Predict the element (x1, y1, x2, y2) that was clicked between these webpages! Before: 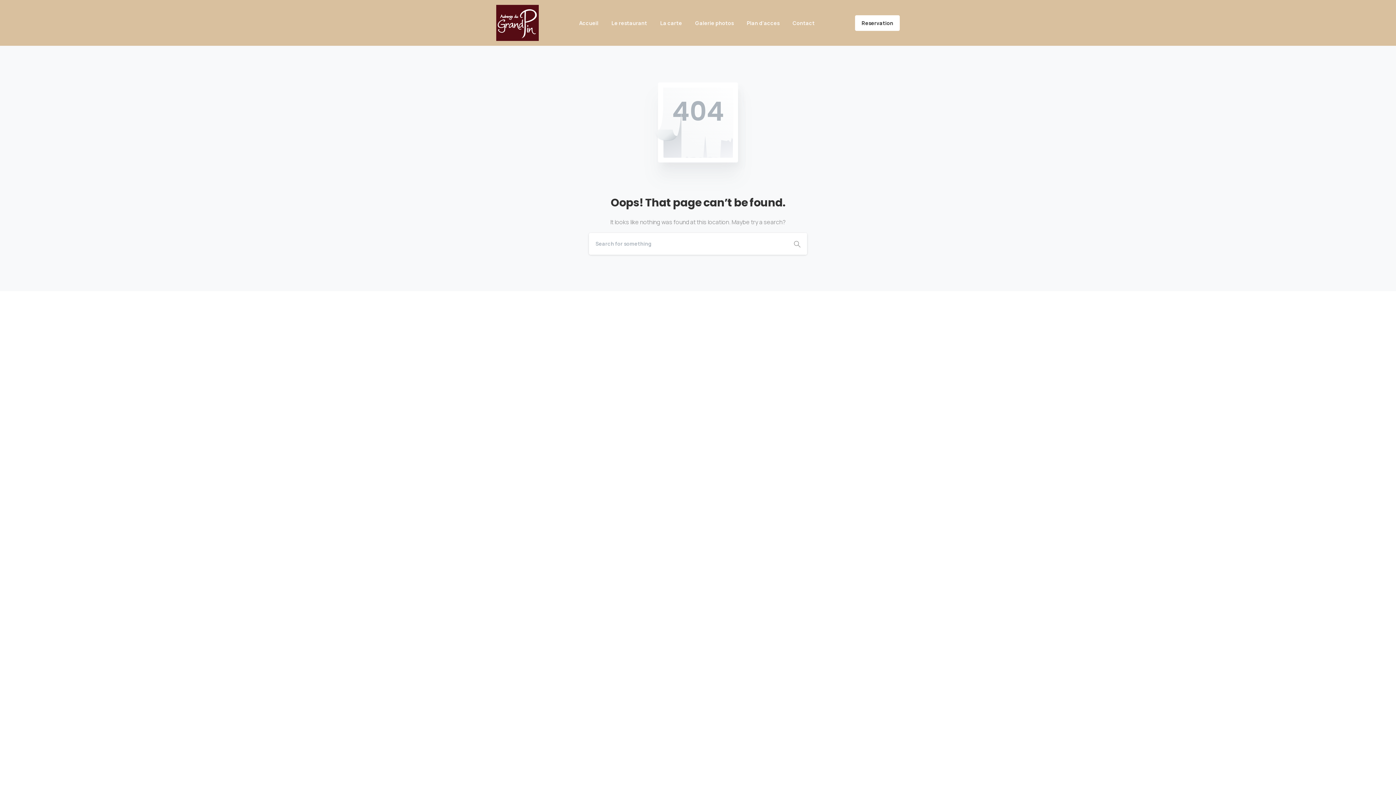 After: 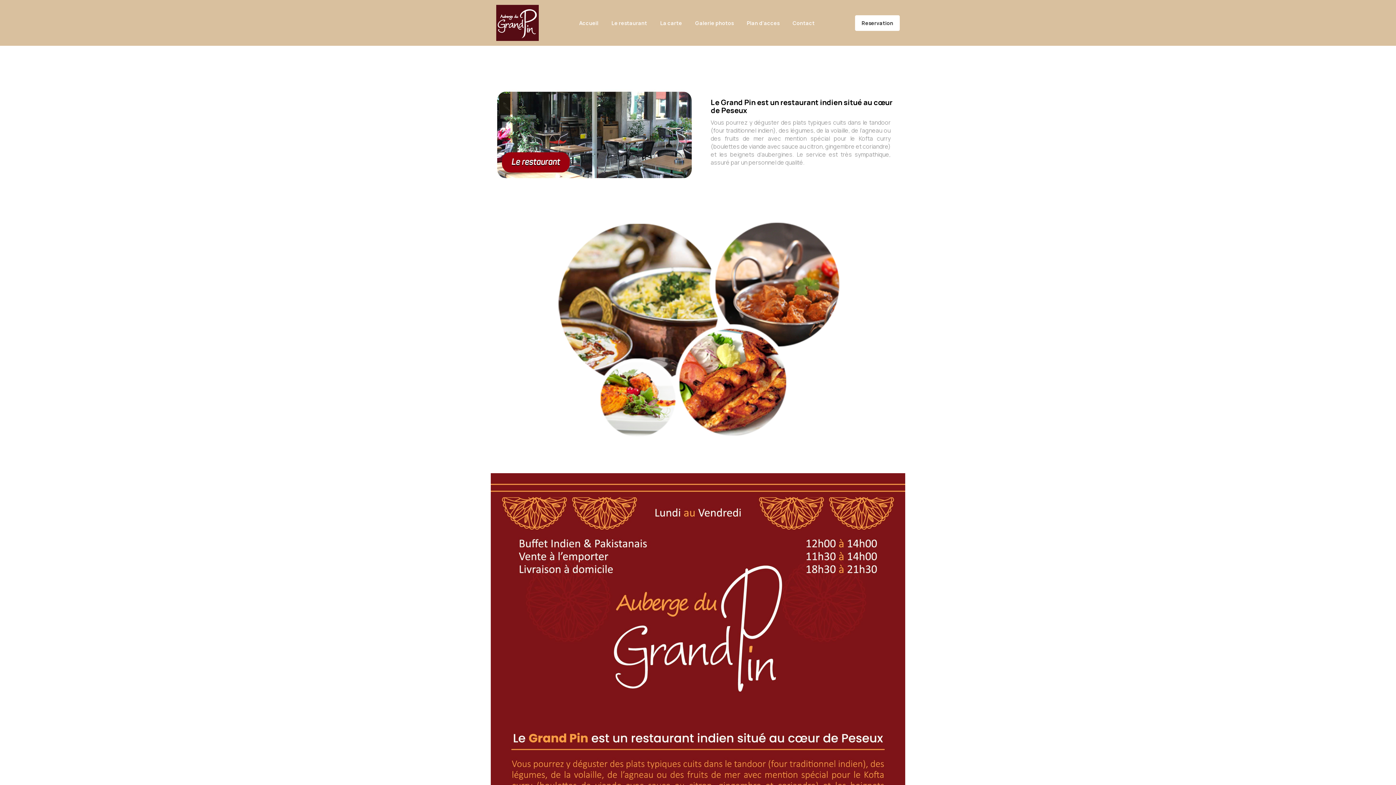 Action: label: Le restaurant bbox: (608, 14, 650, 30)